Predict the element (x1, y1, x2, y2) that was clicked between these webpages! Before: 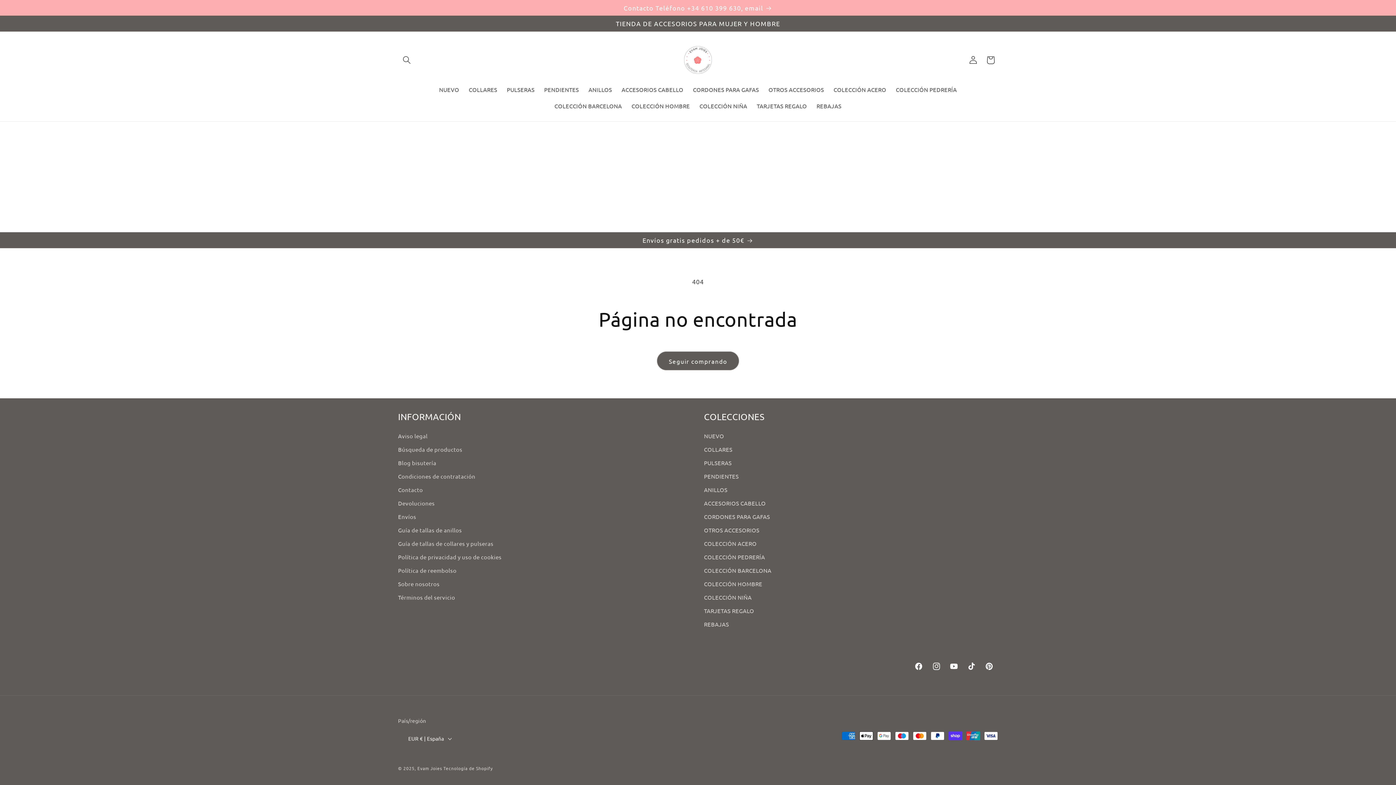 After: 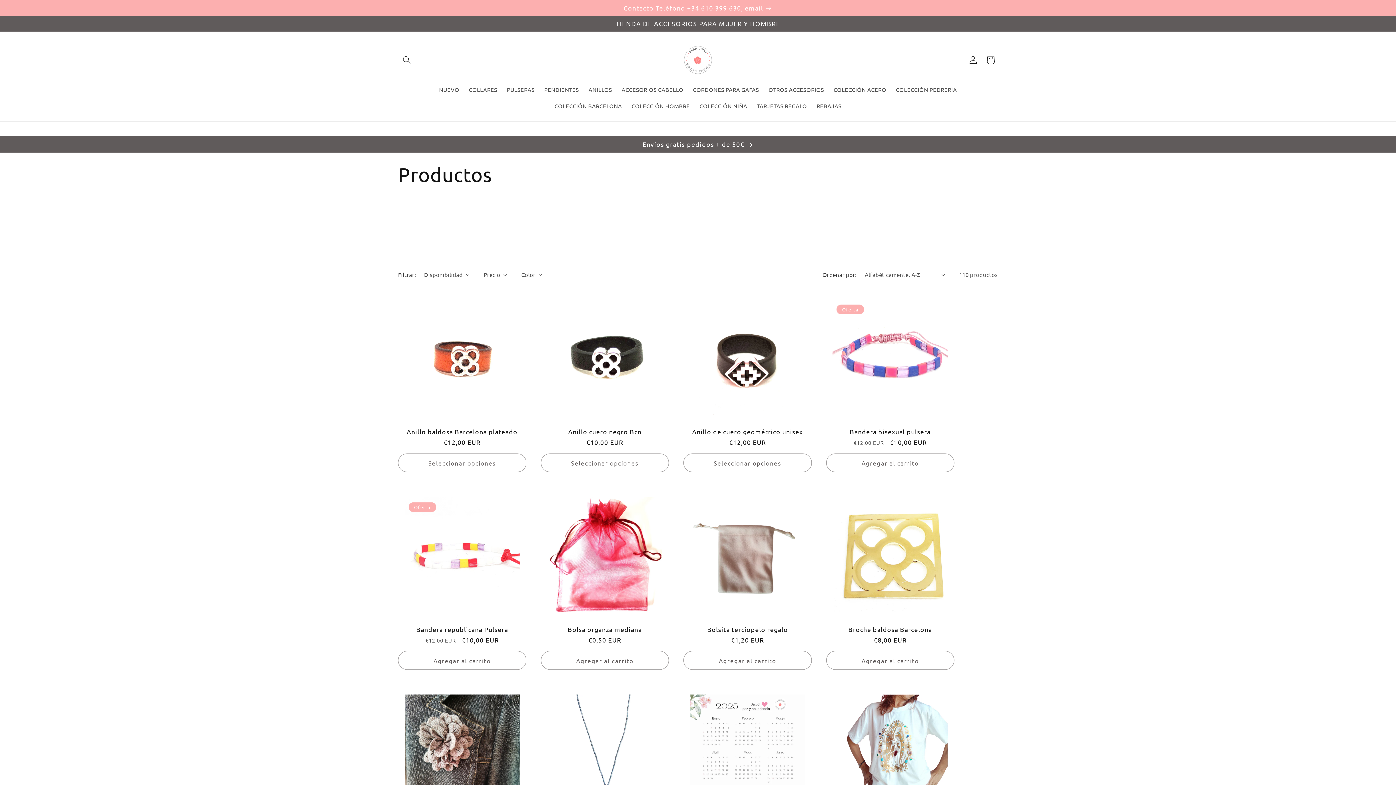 Action: label: Seguir comprando bbox: (656, 351, 739, 370)